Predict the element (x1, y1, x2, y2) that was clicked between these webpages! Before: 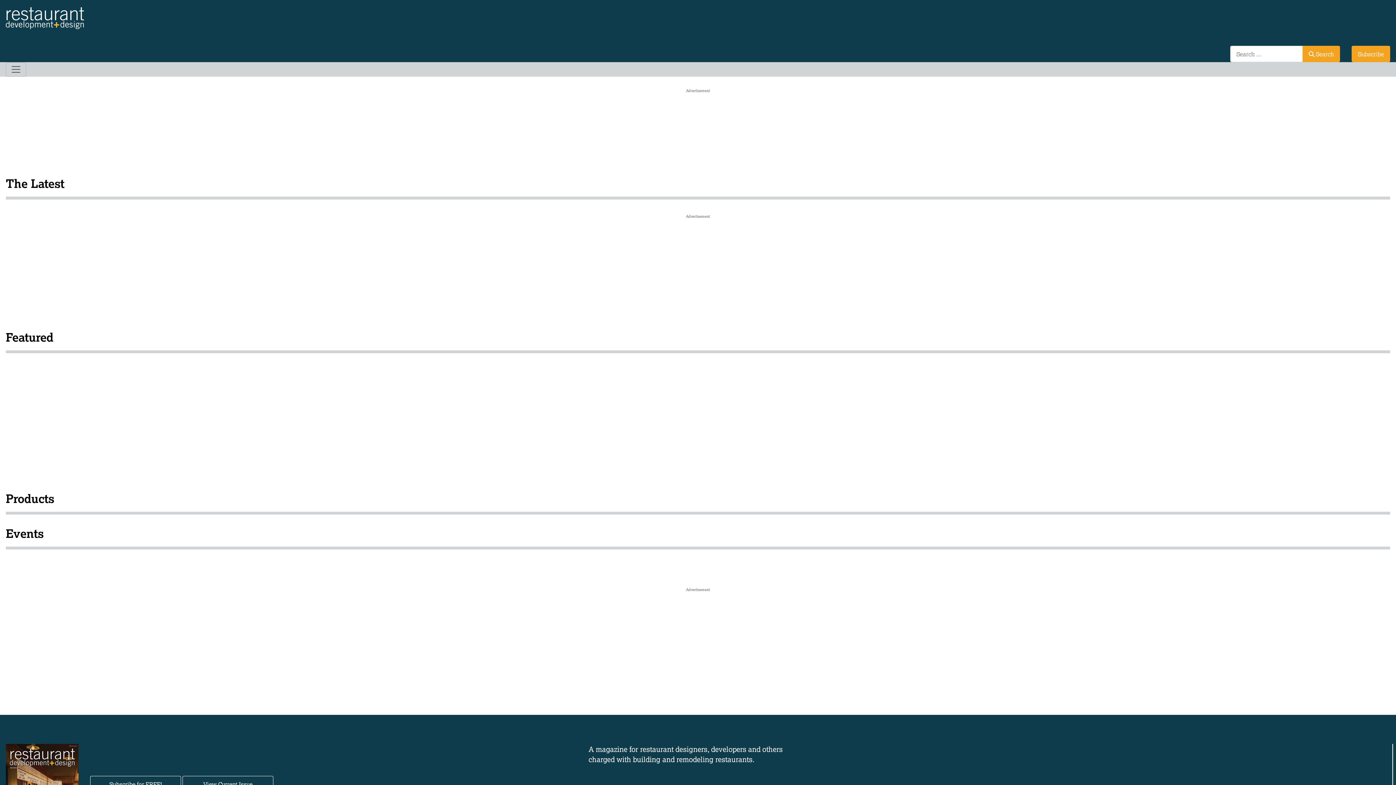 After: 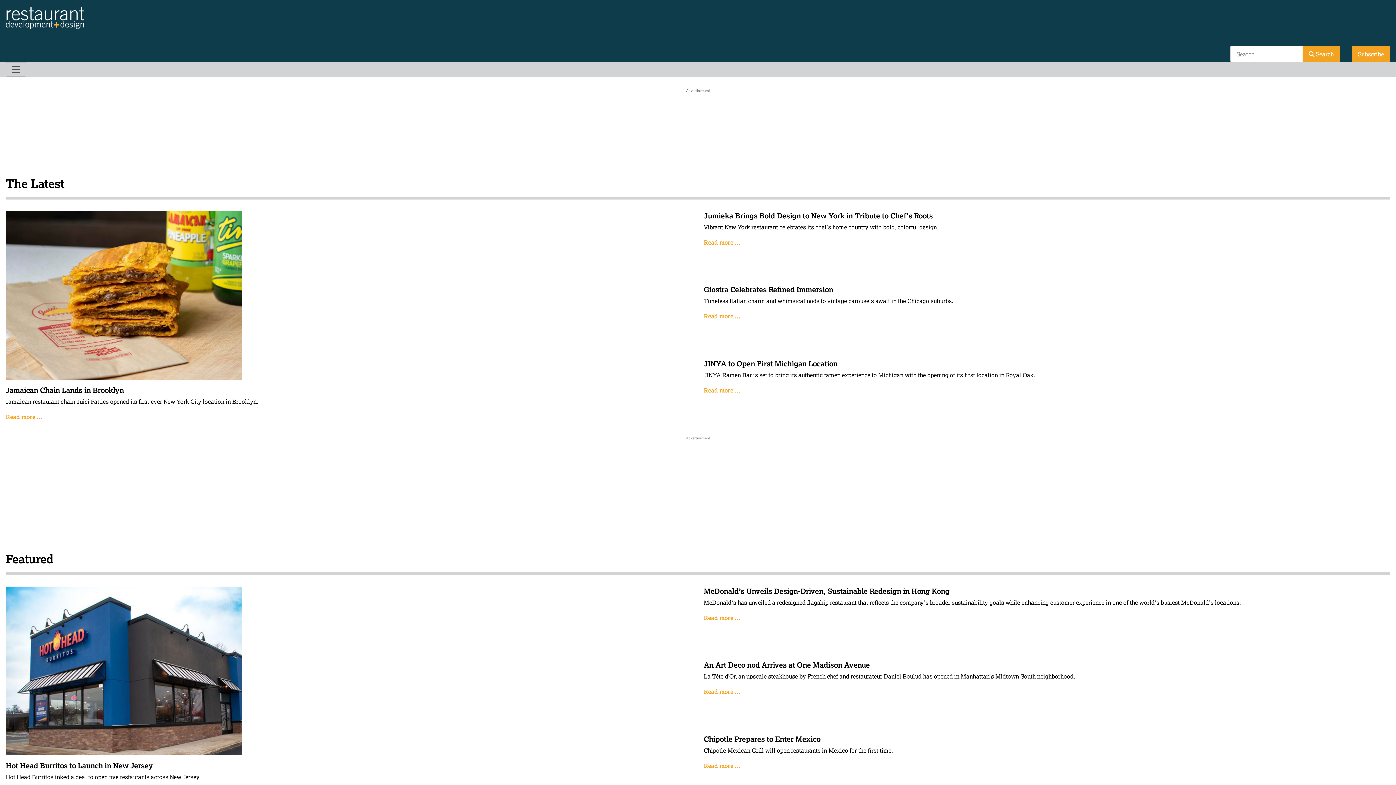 Action: bbox: (5, 7, 1390, 28)